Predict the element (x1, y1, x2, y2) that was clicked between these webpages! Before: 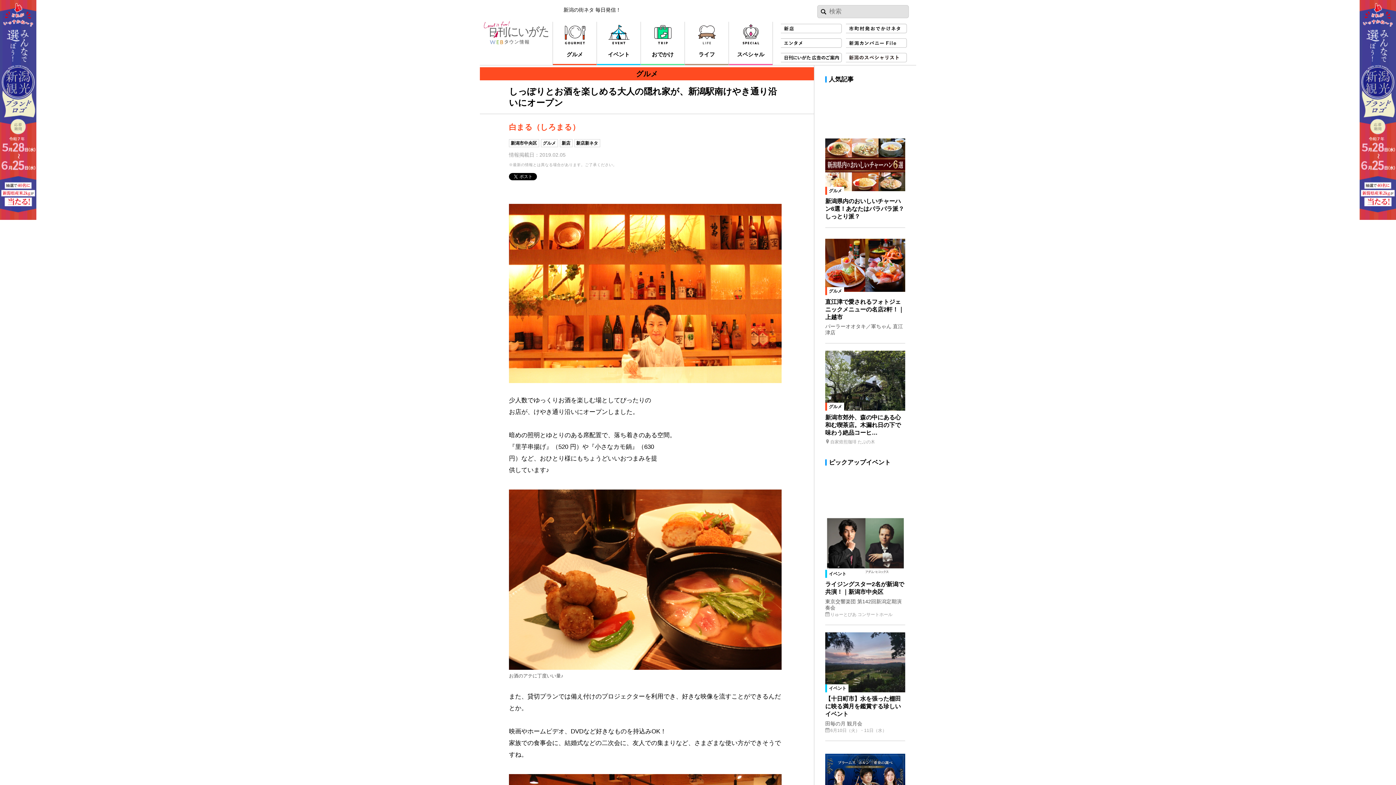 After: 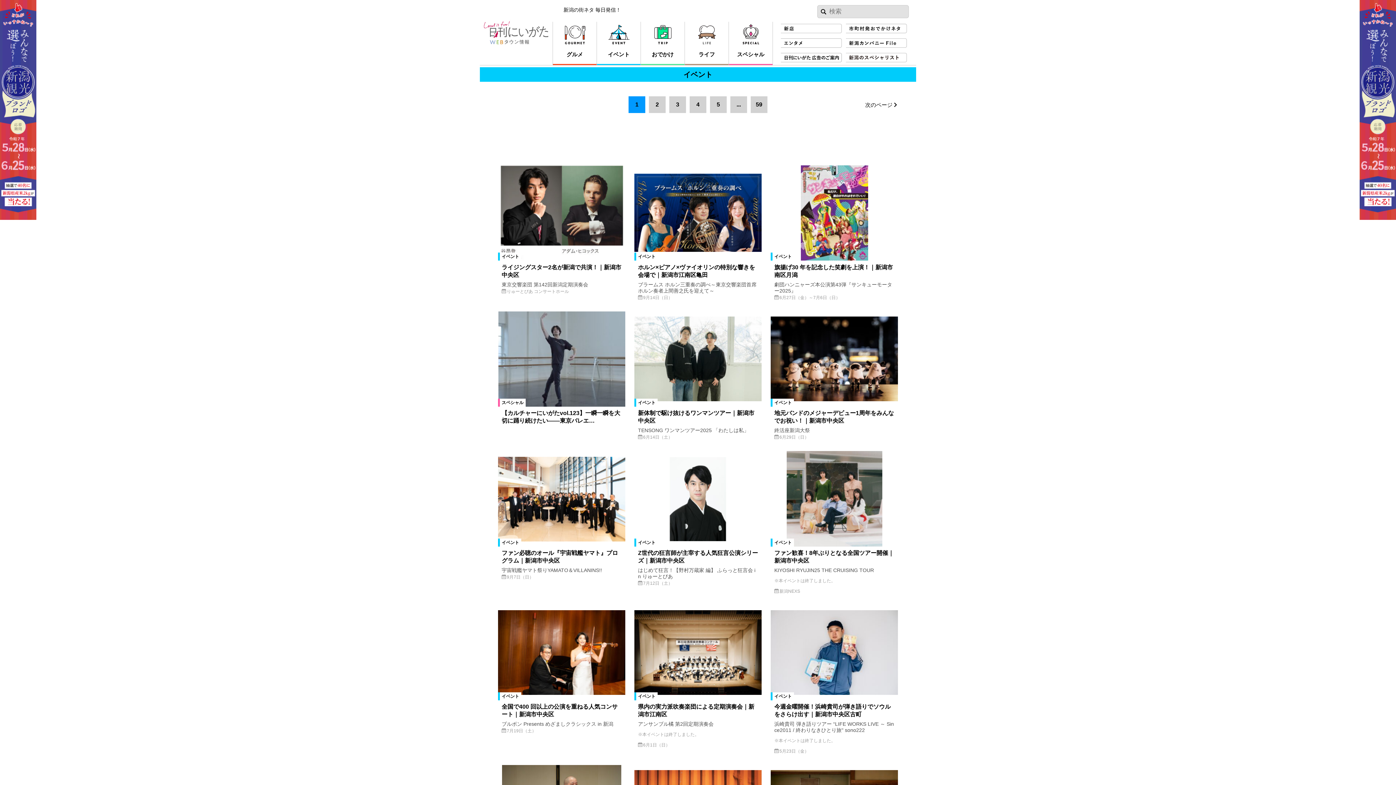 Action: bbox: (781, 37, 844, 49)